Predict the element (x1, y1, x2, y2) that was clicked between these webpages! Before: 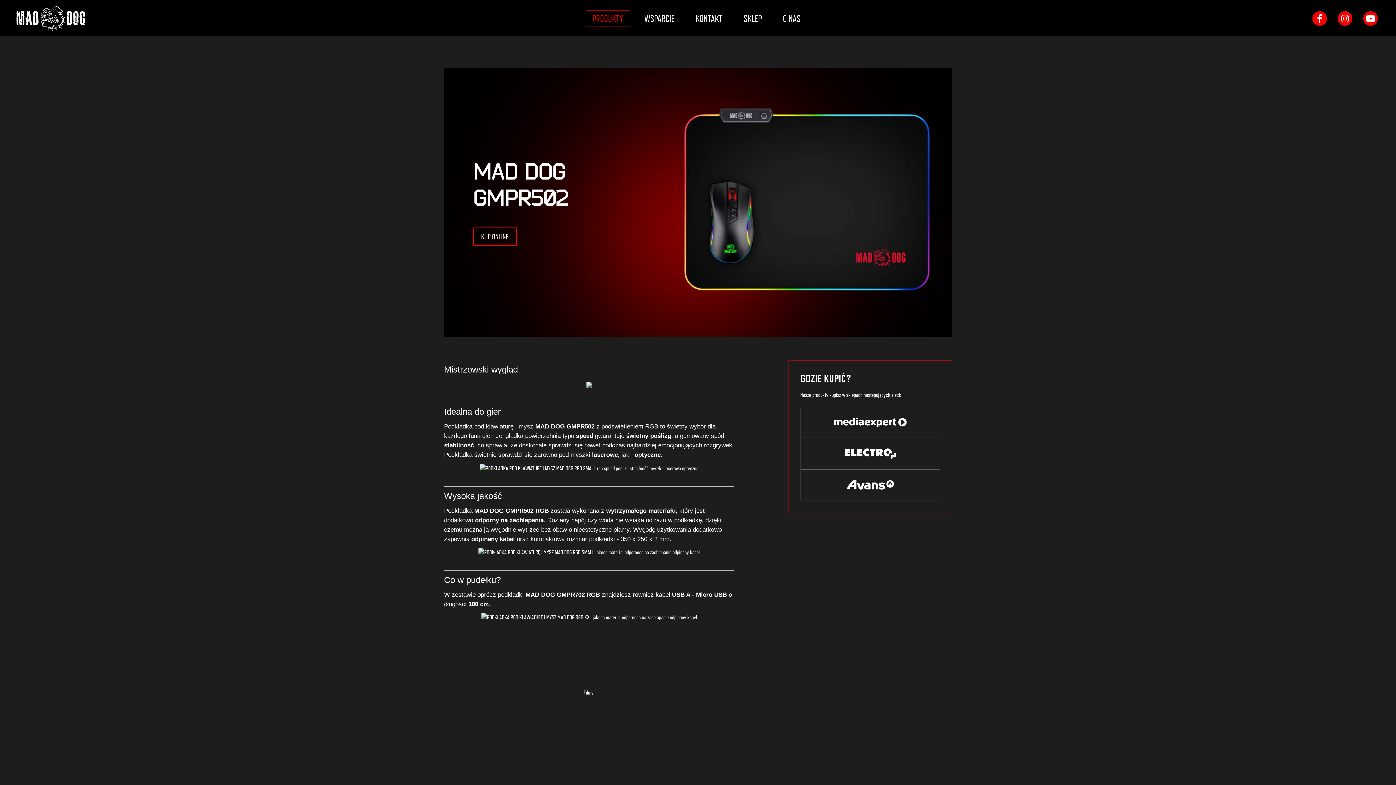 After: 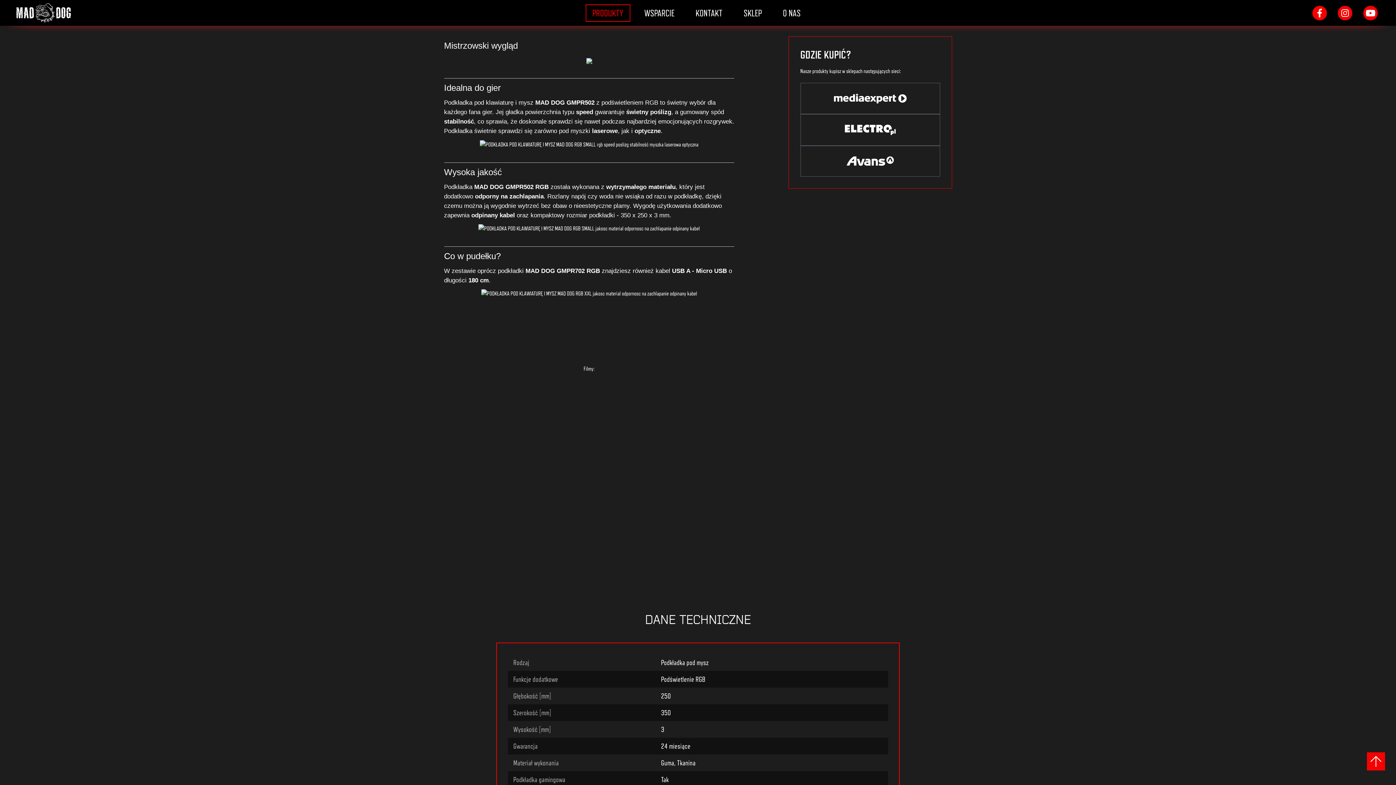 Action: label: KUP ONLINE bbox: (473, 227, 516, 245)